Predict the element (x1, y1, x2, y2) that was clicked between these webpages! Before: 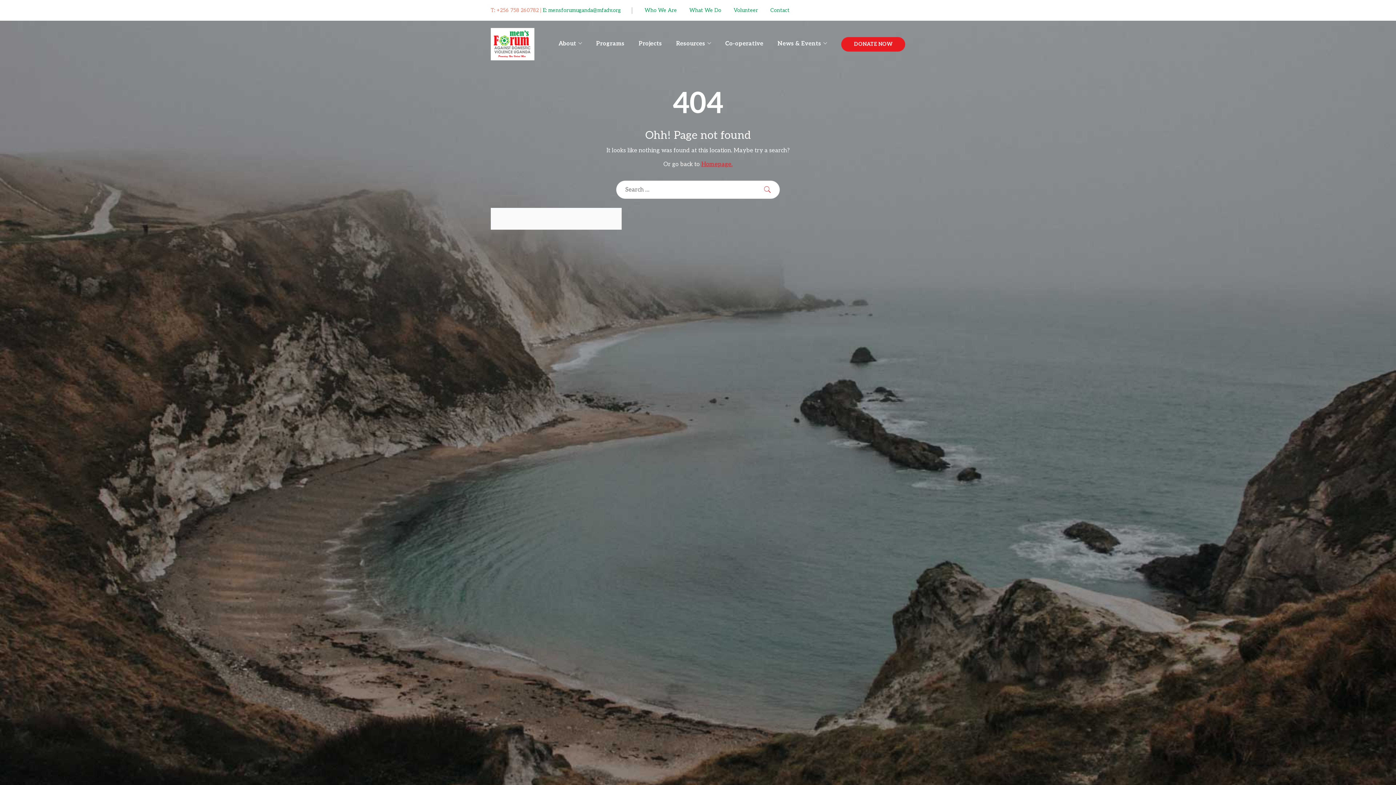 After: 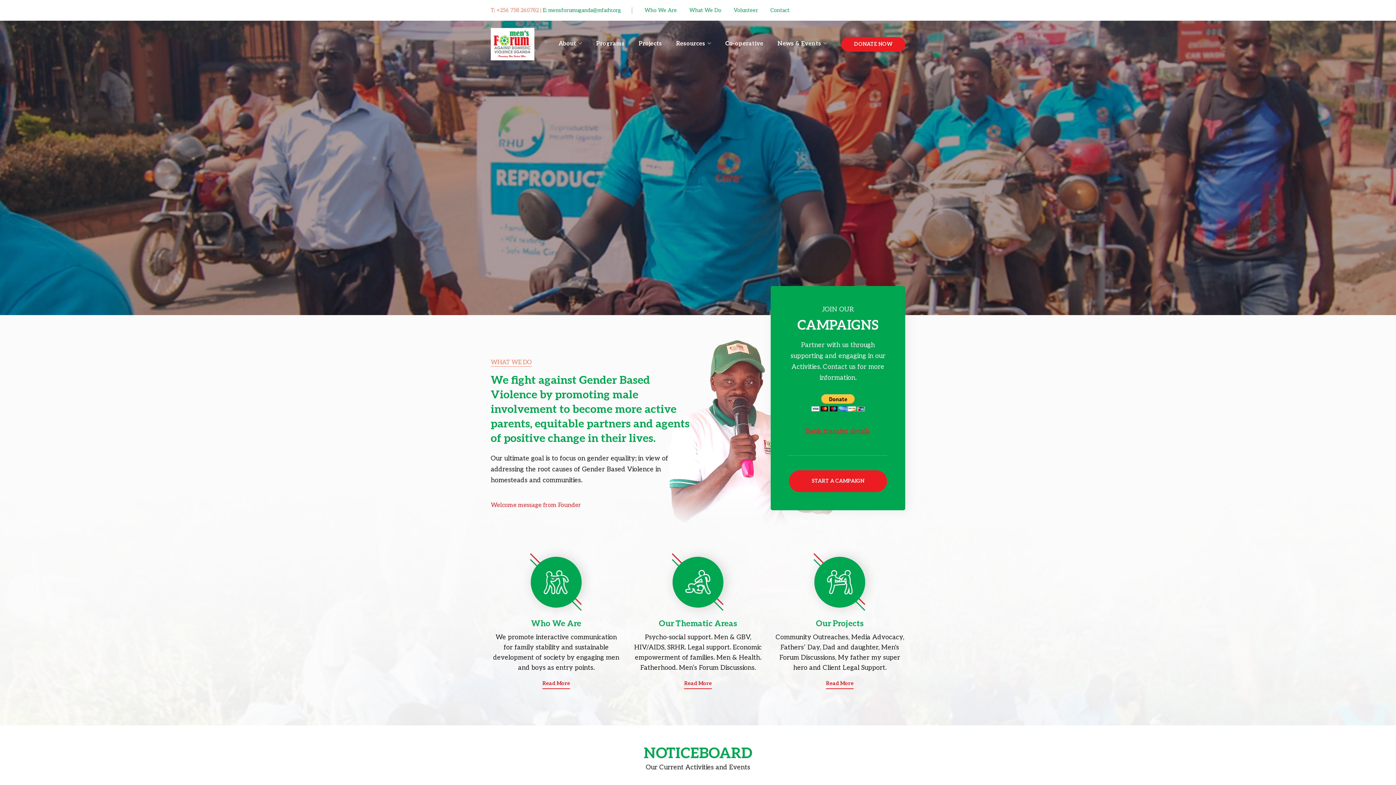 Action: bbox: (490, 28, 534, 60)